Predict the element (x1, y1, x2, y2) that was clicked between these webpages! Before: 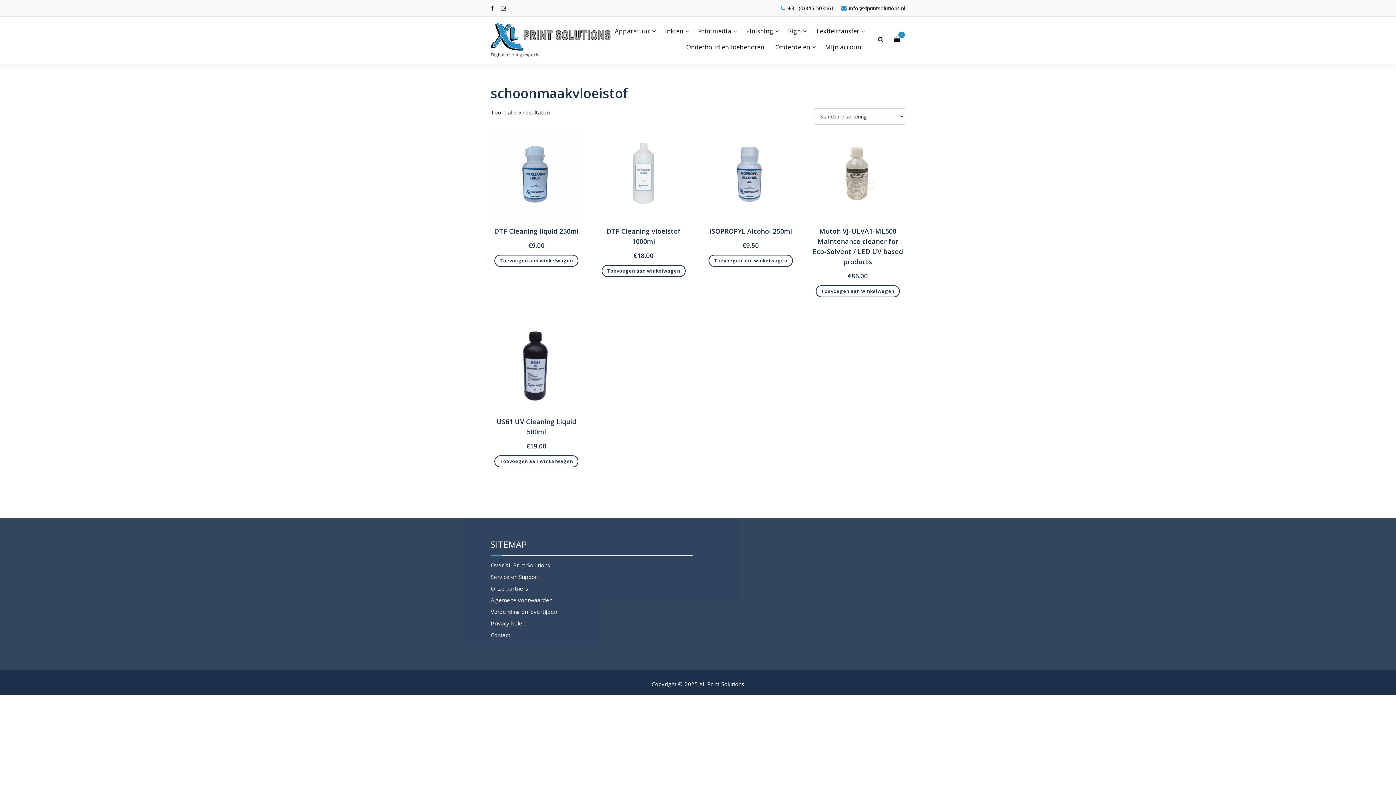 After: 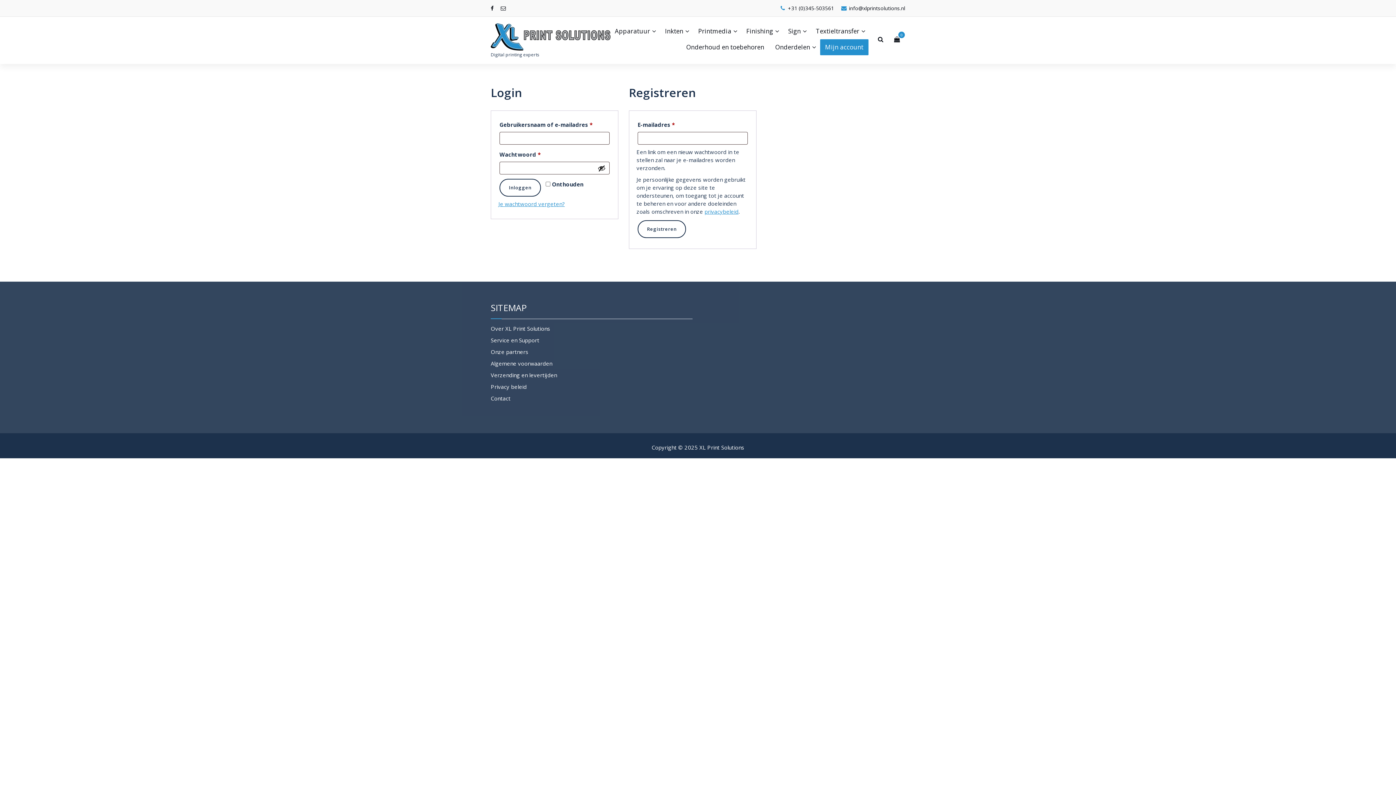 Action: bbox: (820, 39, 868, 55) label: Mijn account